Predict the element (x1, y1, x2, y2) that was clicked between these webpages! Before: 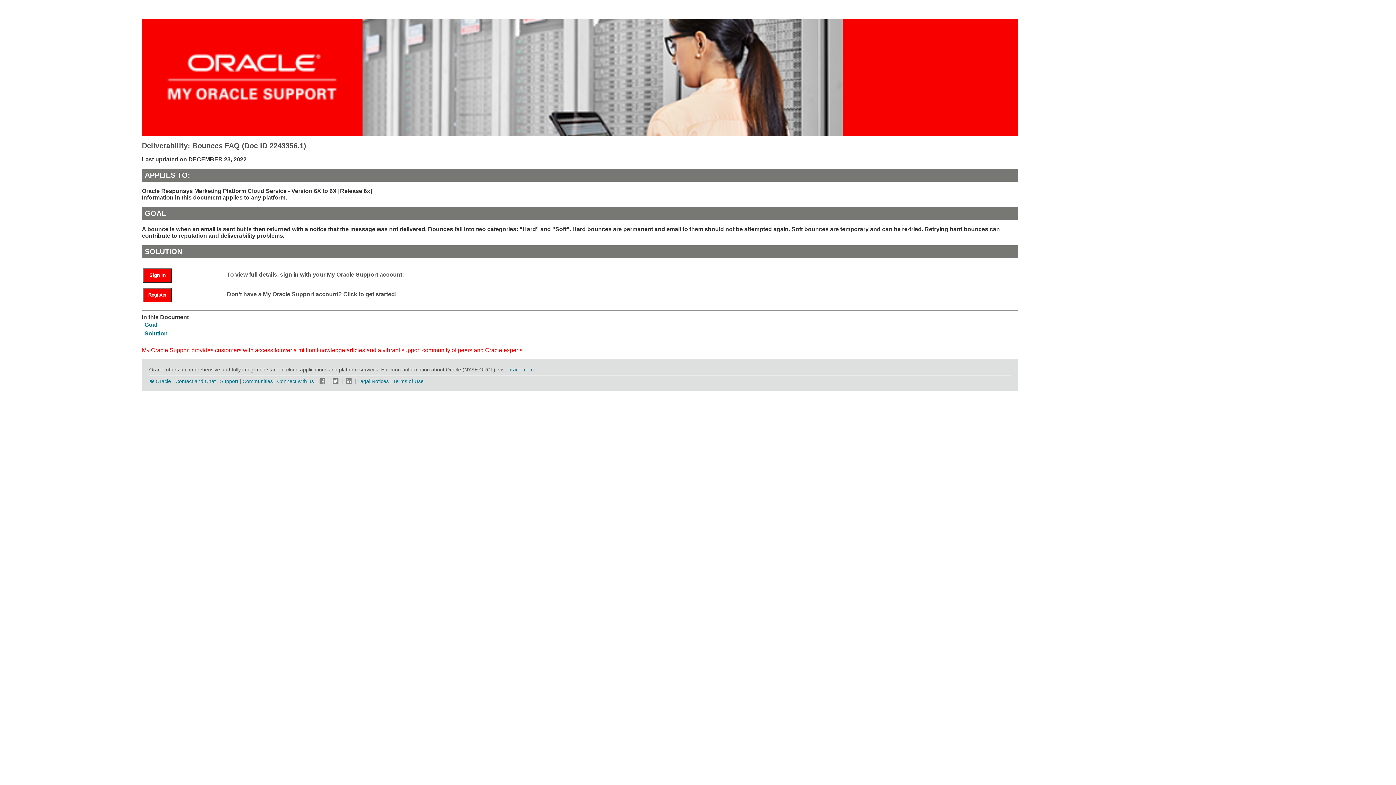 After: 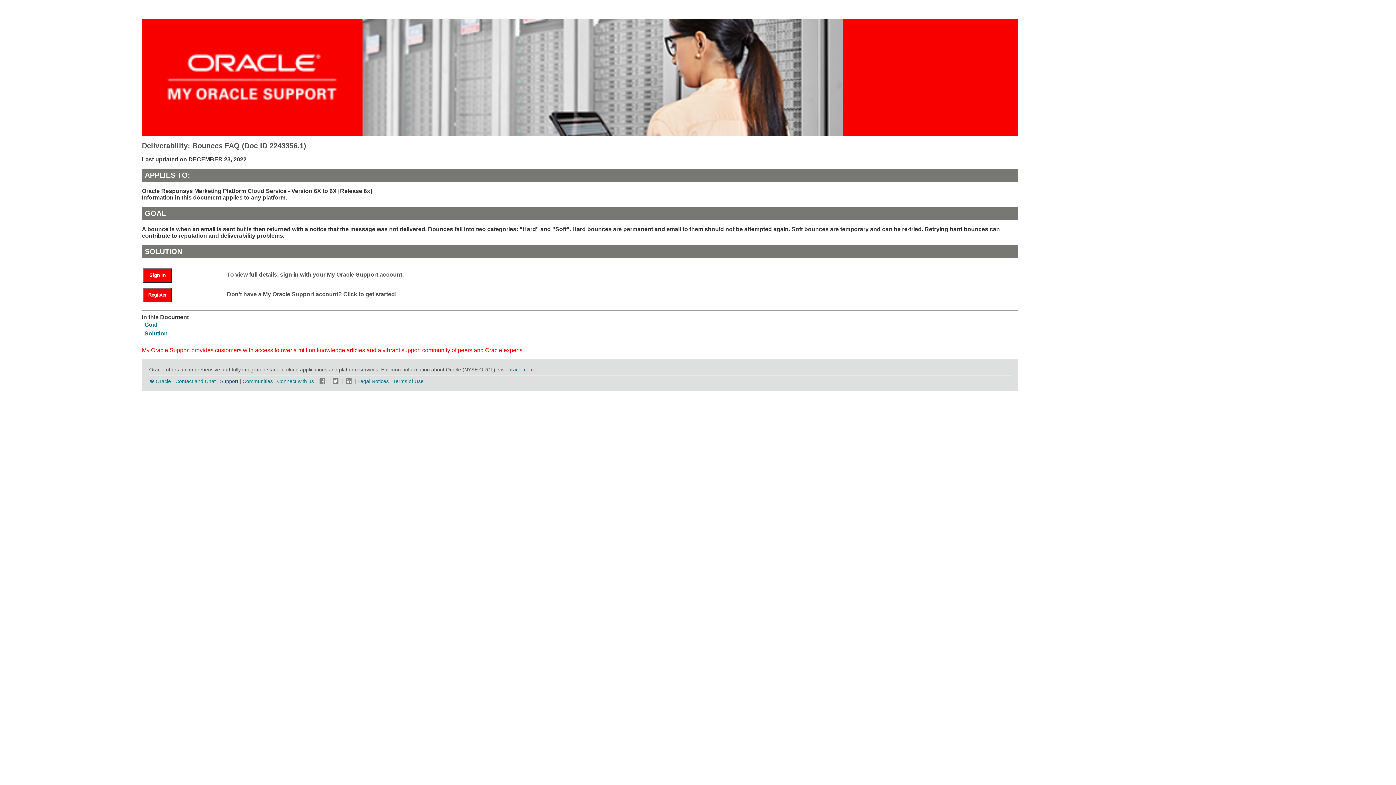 Action: label: Support bbox: (220, 378, 238, 384)